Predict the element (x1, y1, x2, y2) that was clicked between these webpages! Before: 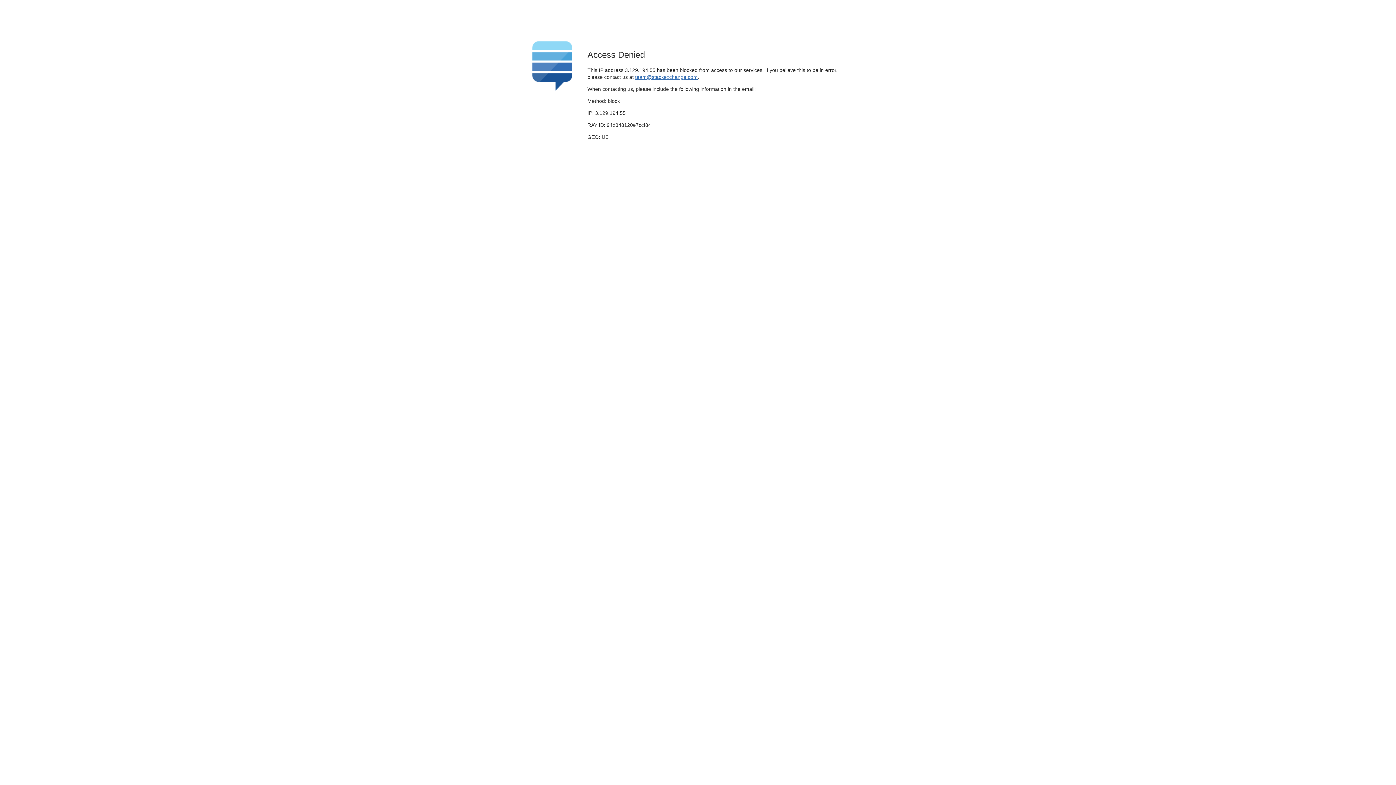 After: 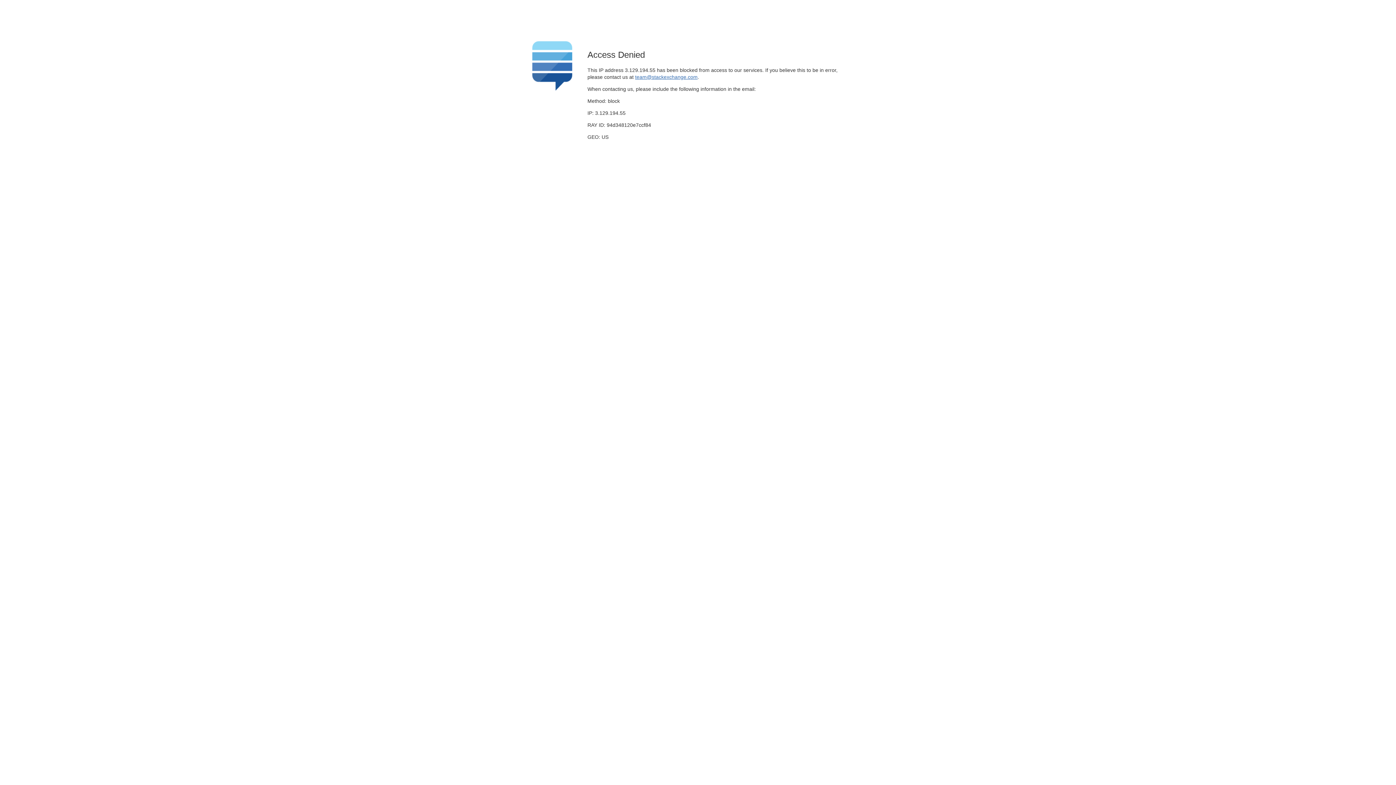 Action: label: team@stackexchange.com bbox: (635, 74, 697, 79)